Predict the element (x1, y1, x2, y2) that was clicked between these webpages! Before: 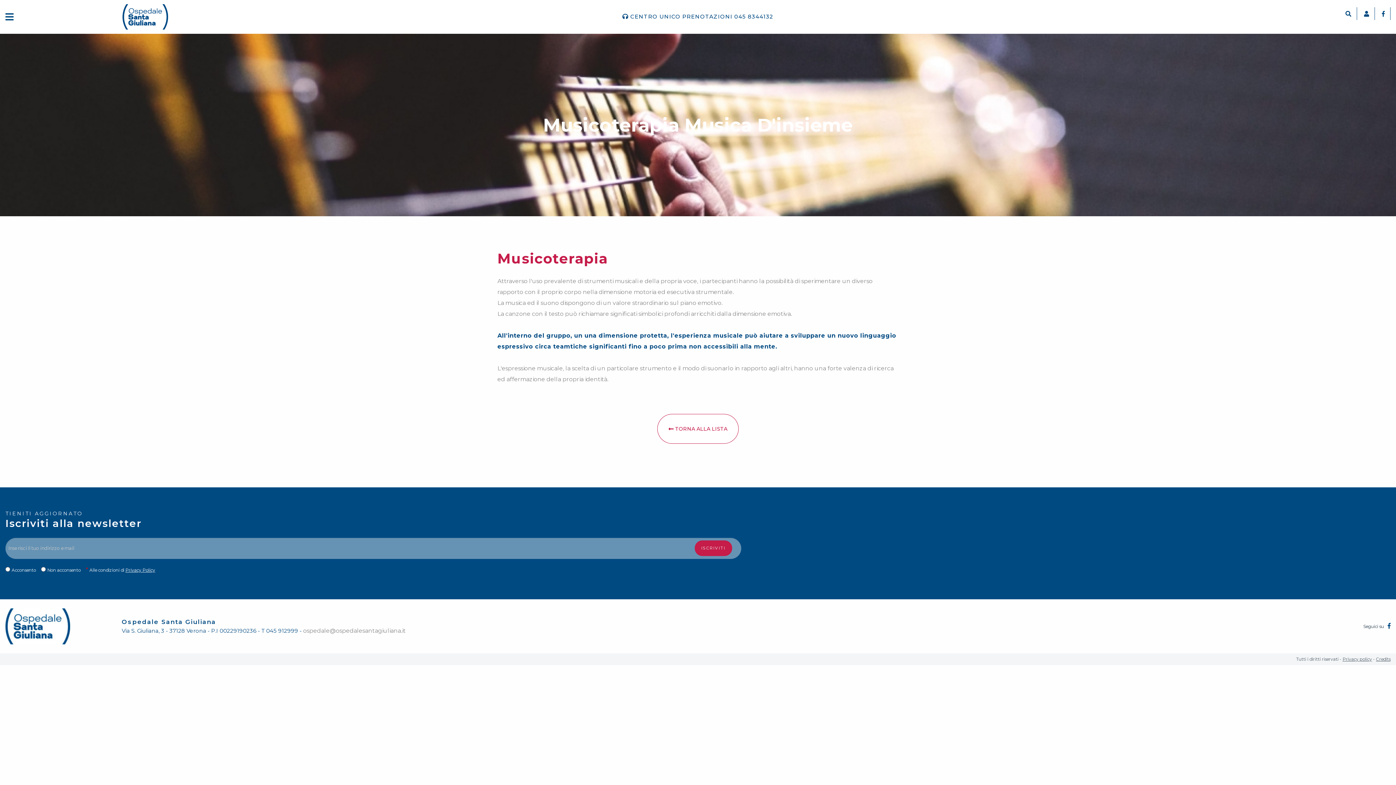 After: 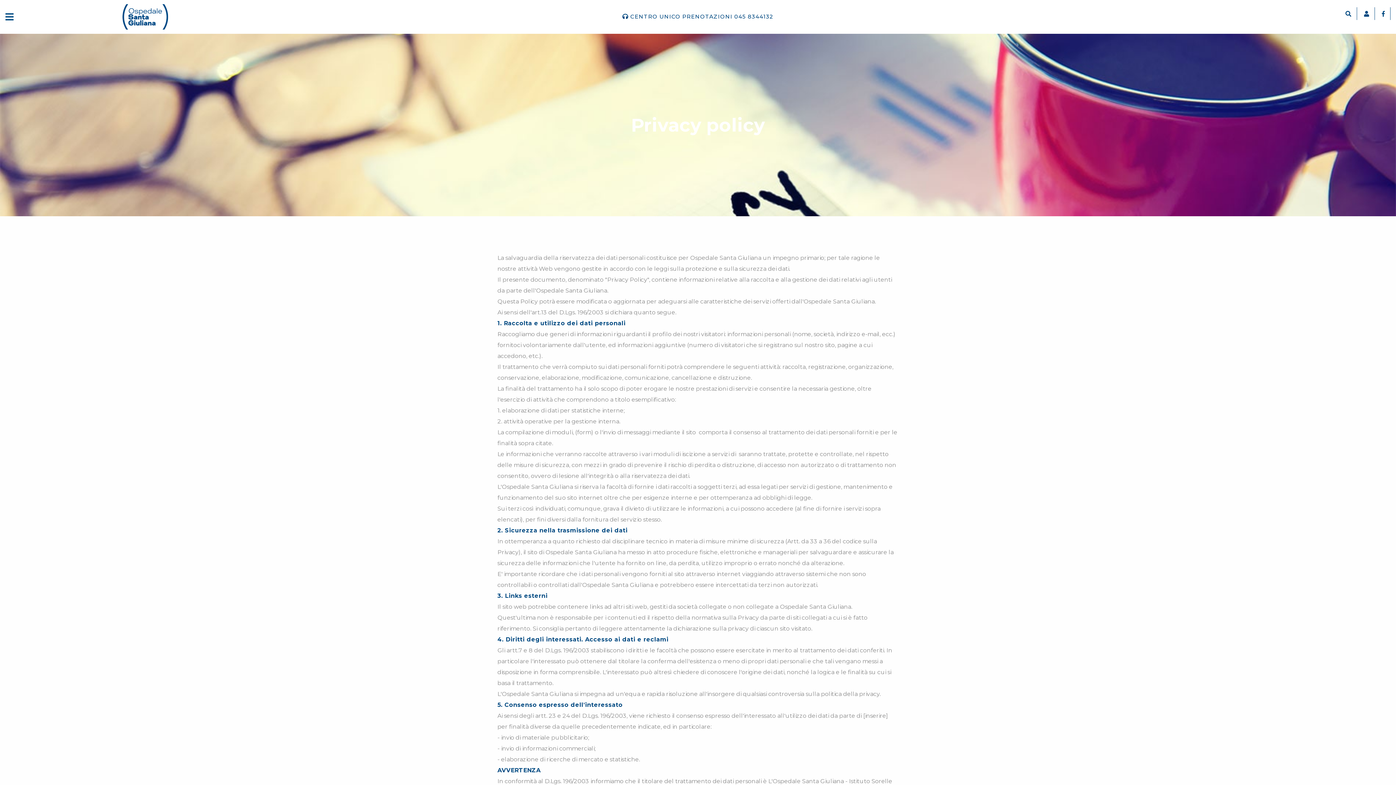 Action: bbox: (1342, 656, 1372, 662) label: Privacy policy